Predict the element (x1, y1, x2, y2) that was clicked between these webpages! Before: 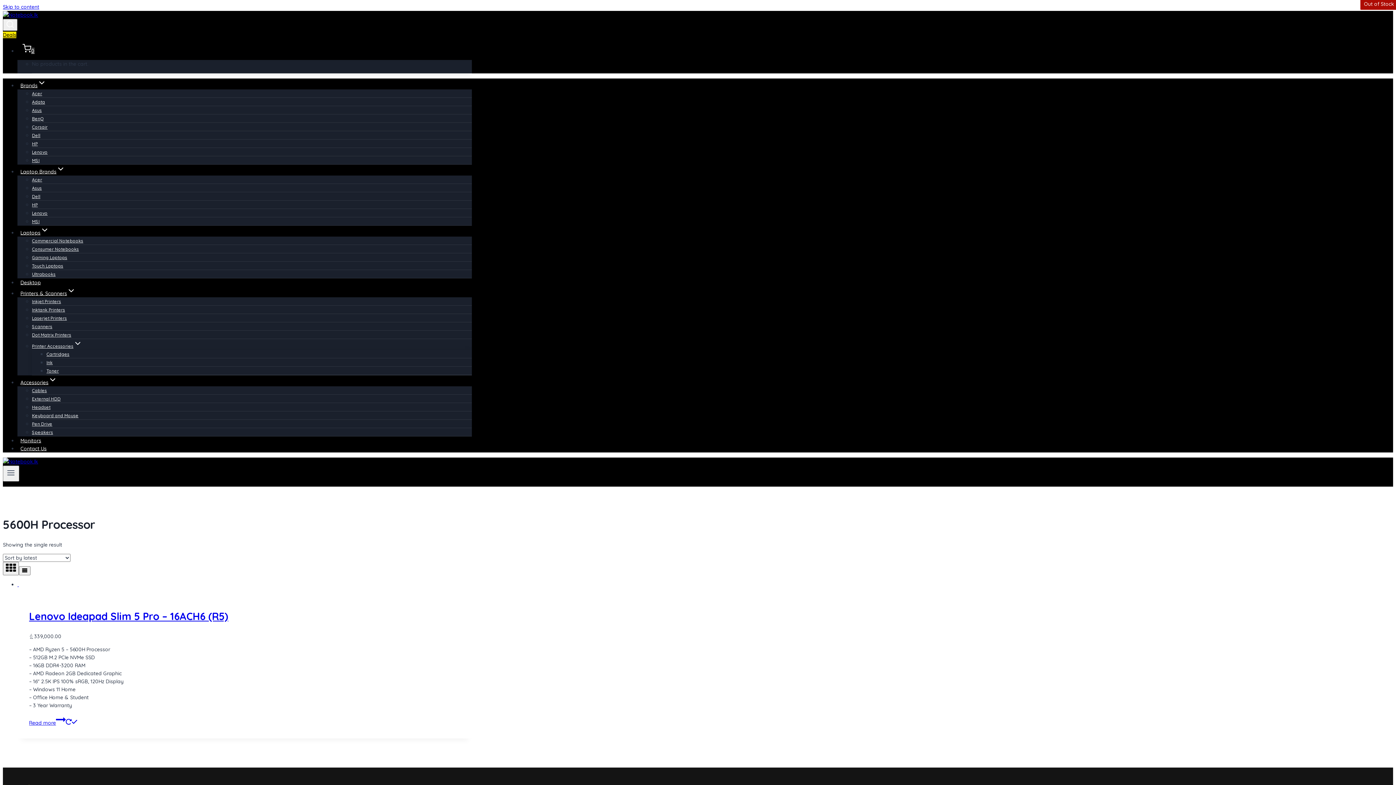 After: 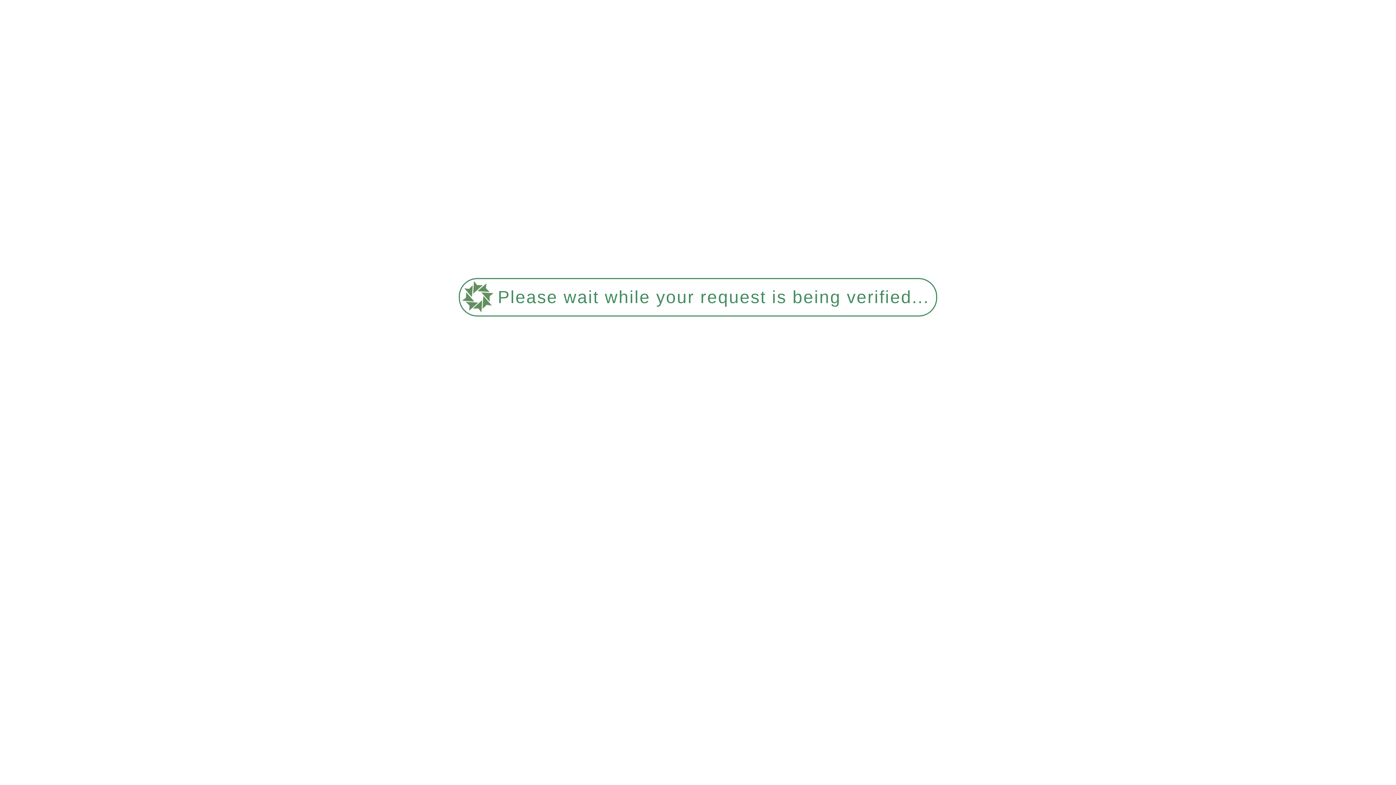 Action: bbox: (17, 165, 68, 177) label: Laptop Brands